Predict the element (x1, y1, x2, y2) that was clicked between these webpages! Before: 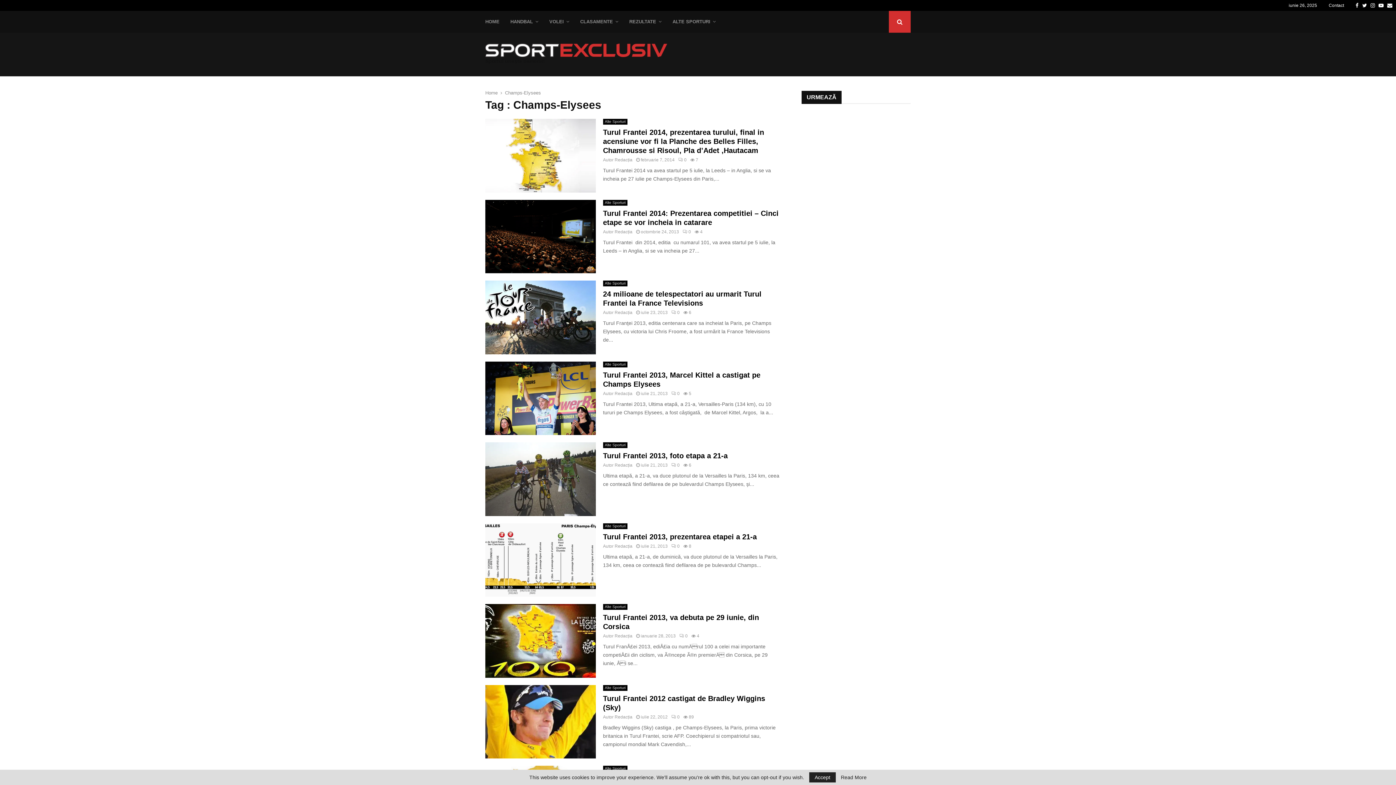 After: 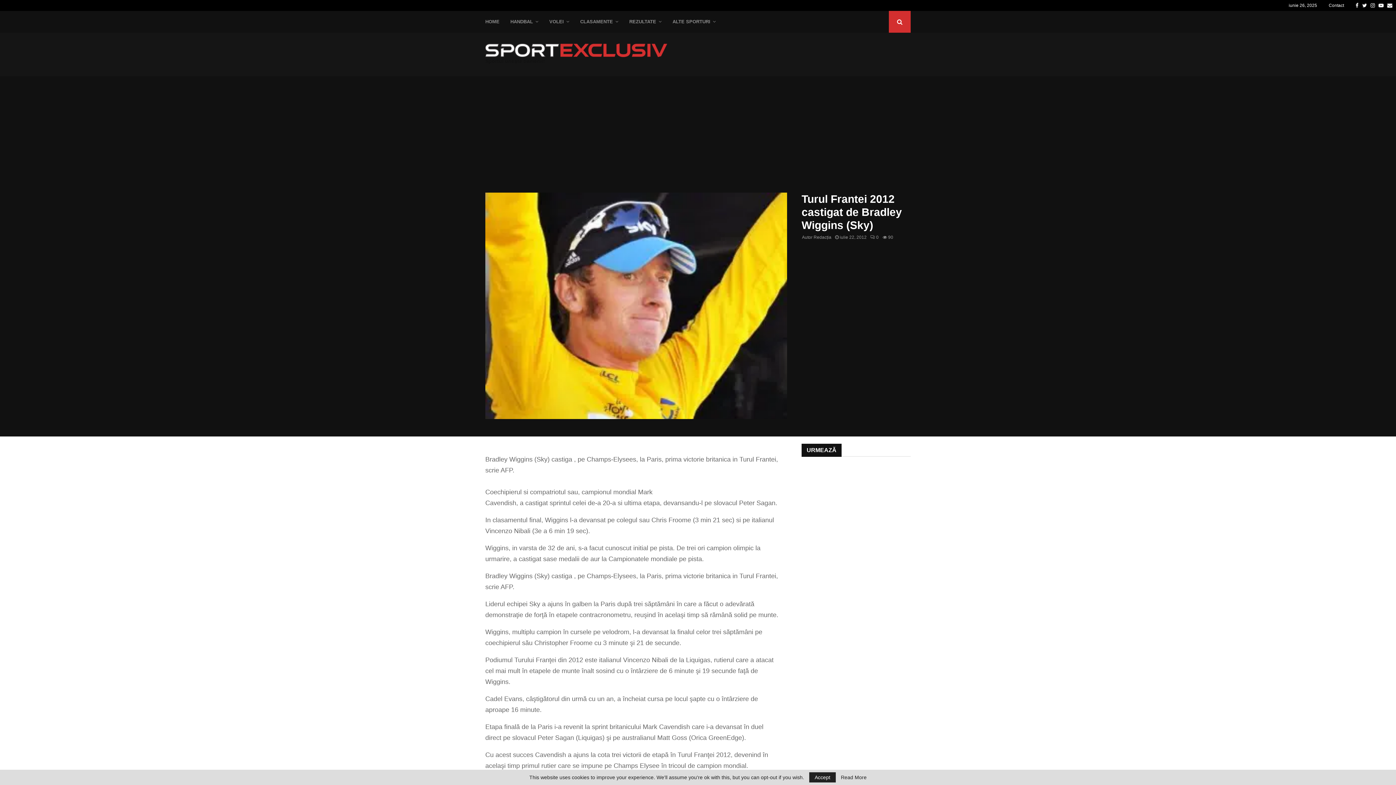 Action: bbox: (485, 685, 595, 758)